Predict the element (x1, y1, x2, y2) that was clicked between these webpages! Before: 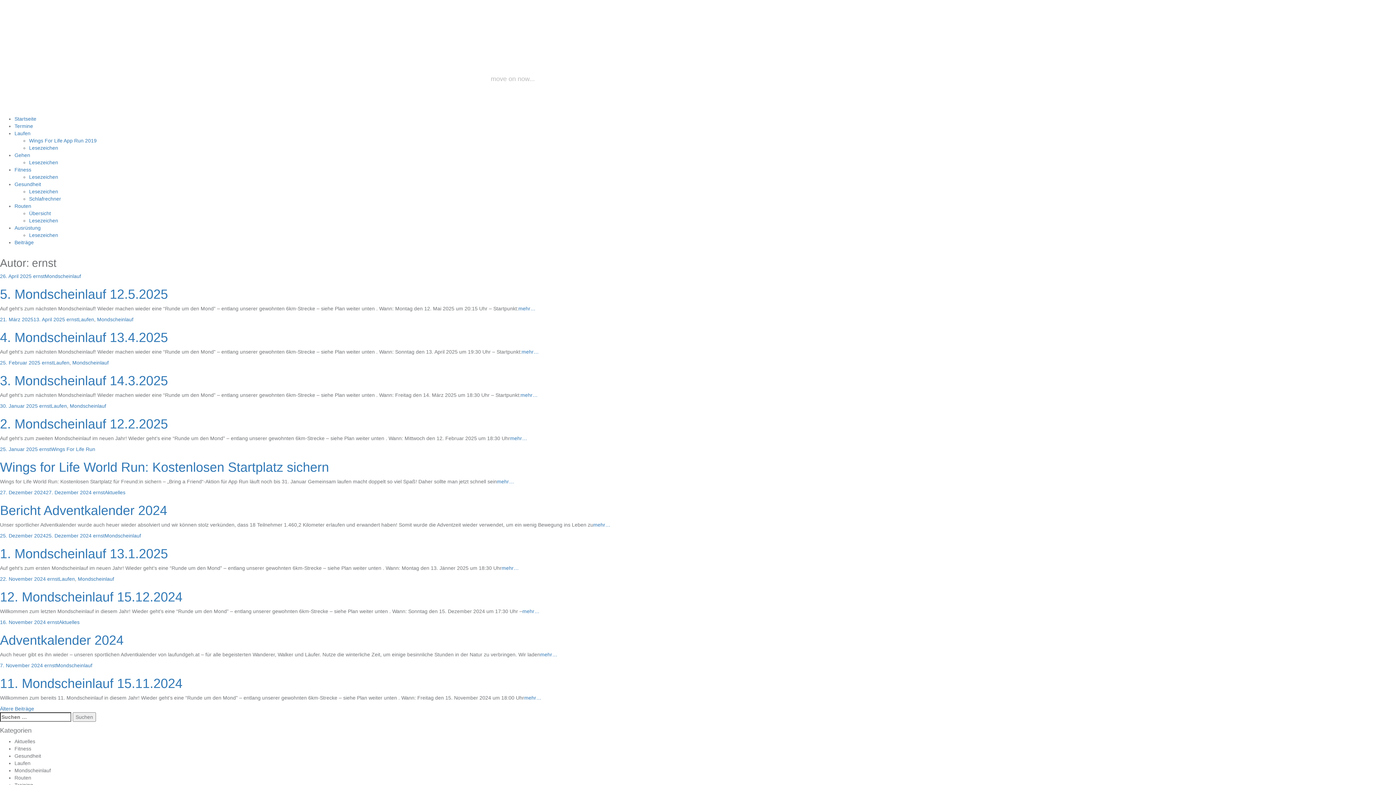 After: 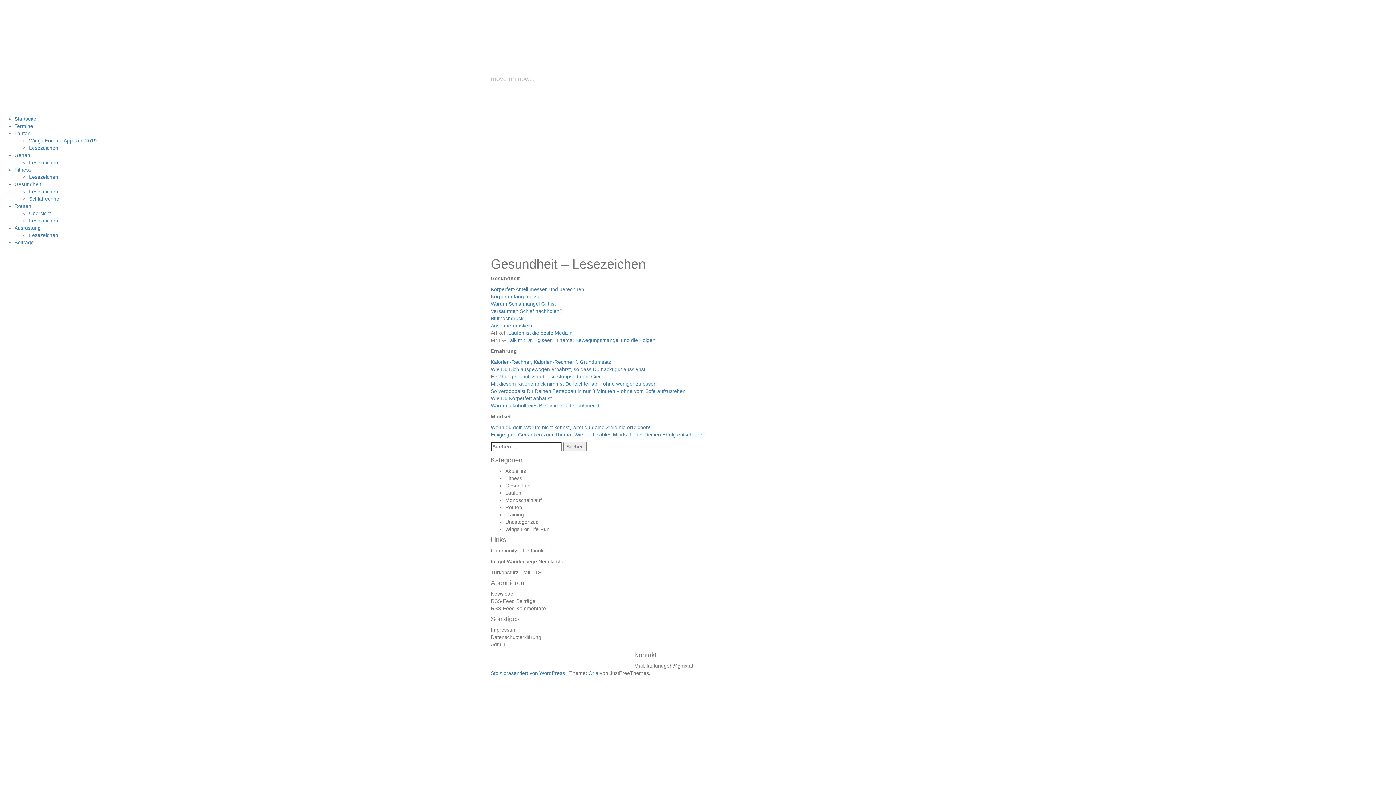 Action: label: Lesezeichen bbox: (29, 188, 58, 194)